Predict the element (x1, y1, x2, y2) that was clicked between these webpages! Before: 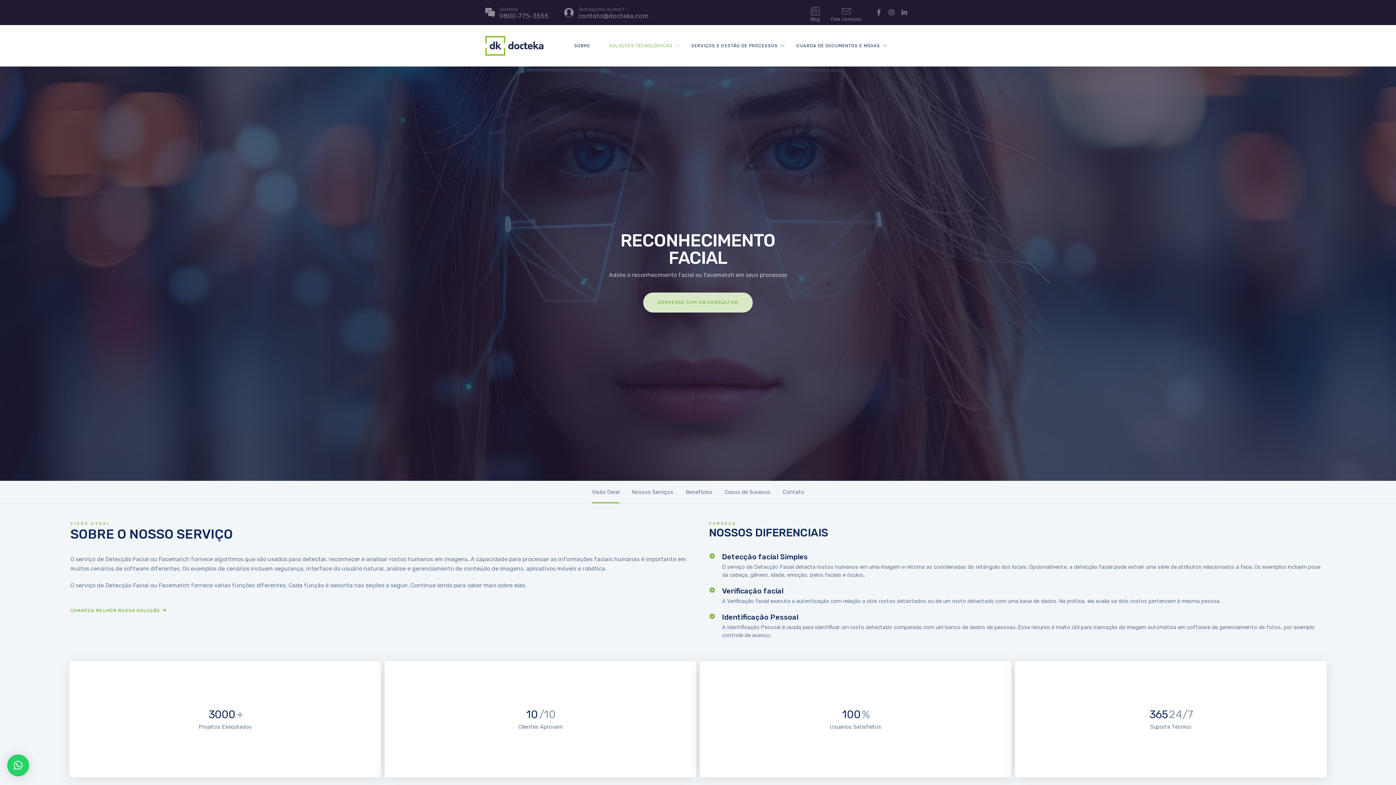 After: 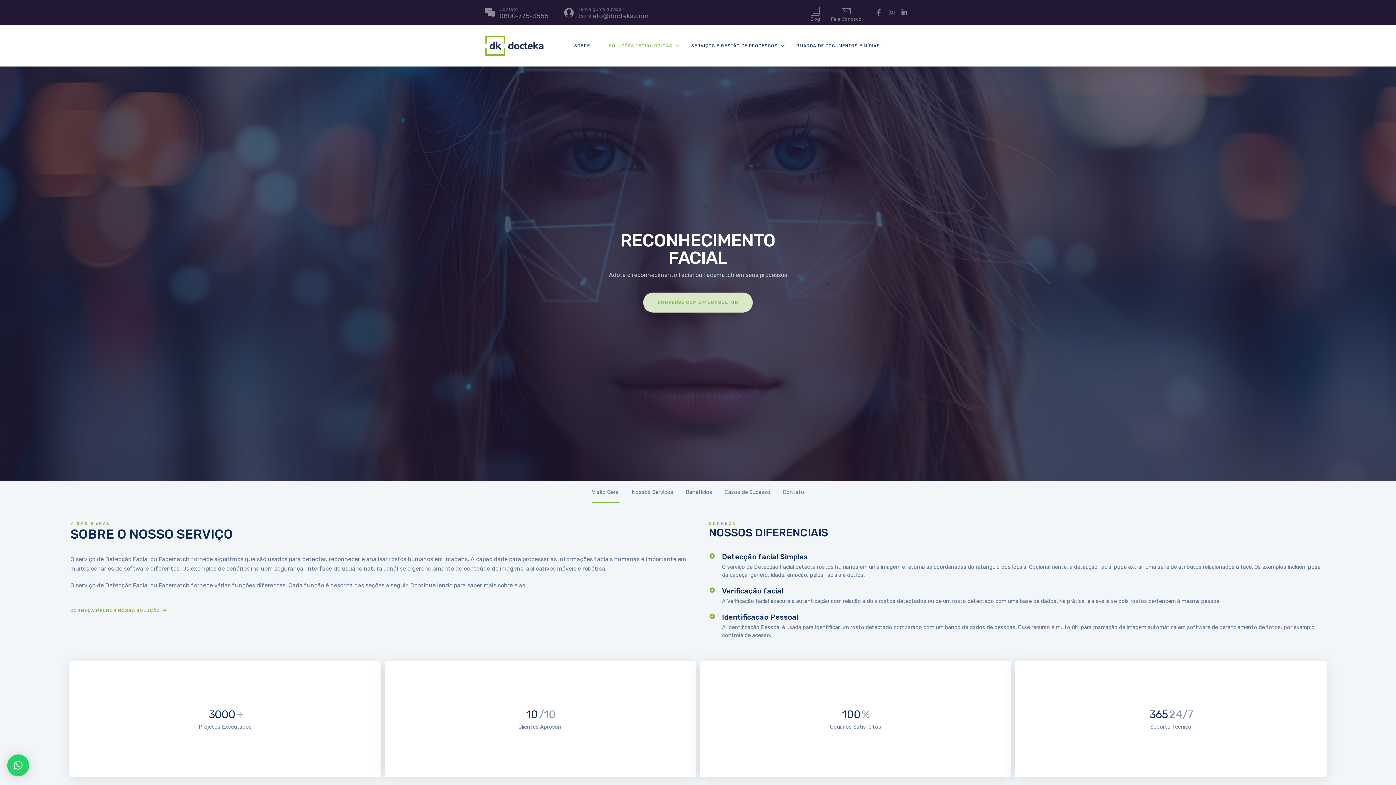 Action: label: × bbox: (7, 754, 29, 776)